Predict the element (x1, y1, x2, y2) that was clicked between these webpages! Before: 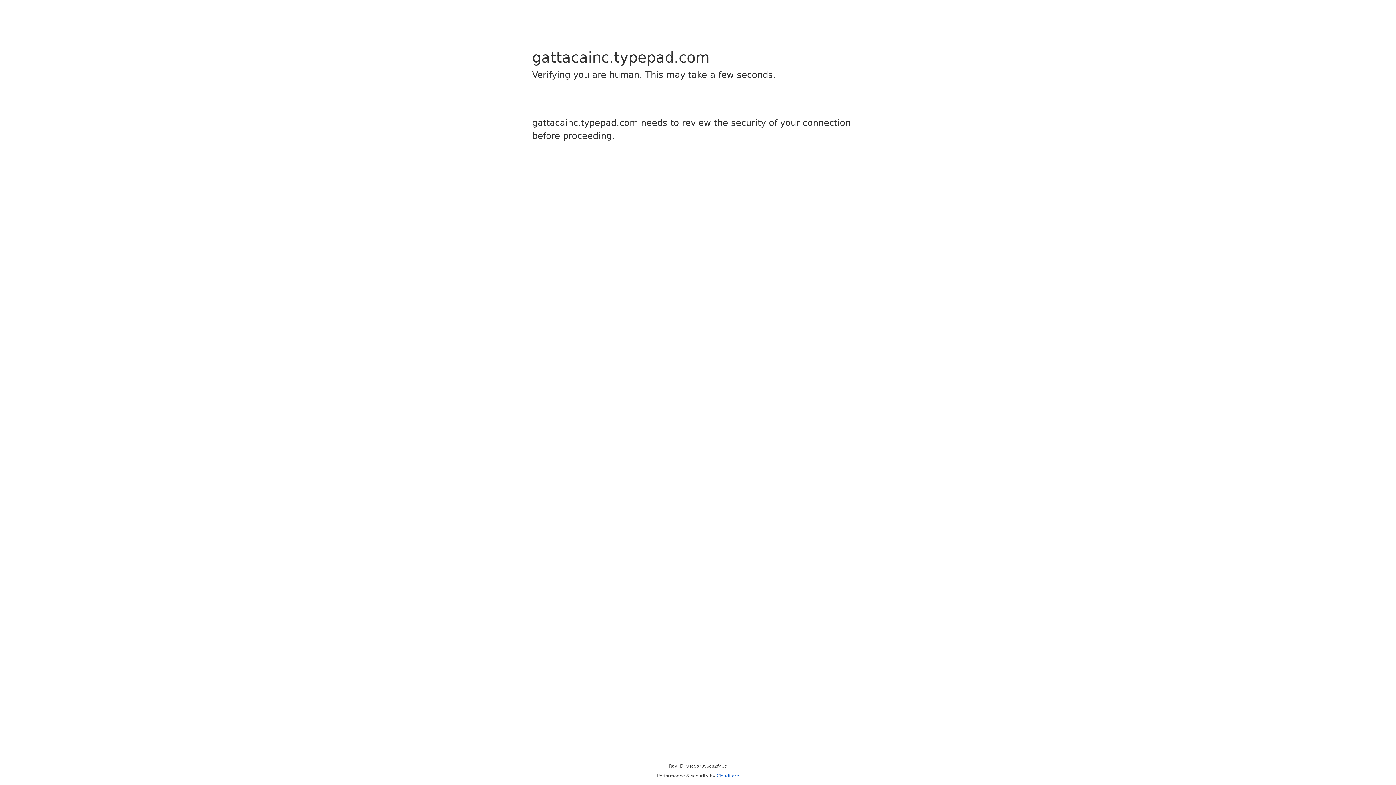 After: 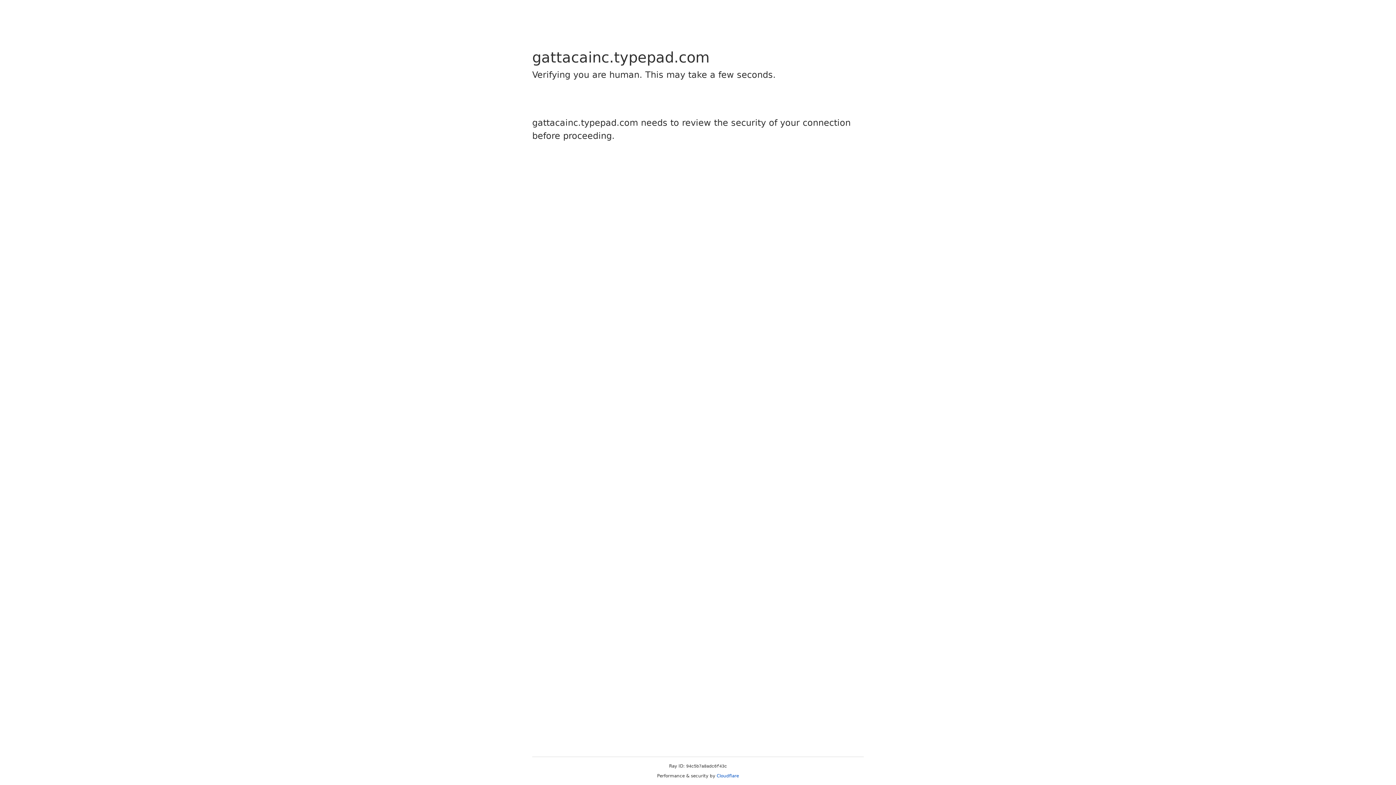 Action: bbox: (716, 773, 739, 778) label: Cloudflare